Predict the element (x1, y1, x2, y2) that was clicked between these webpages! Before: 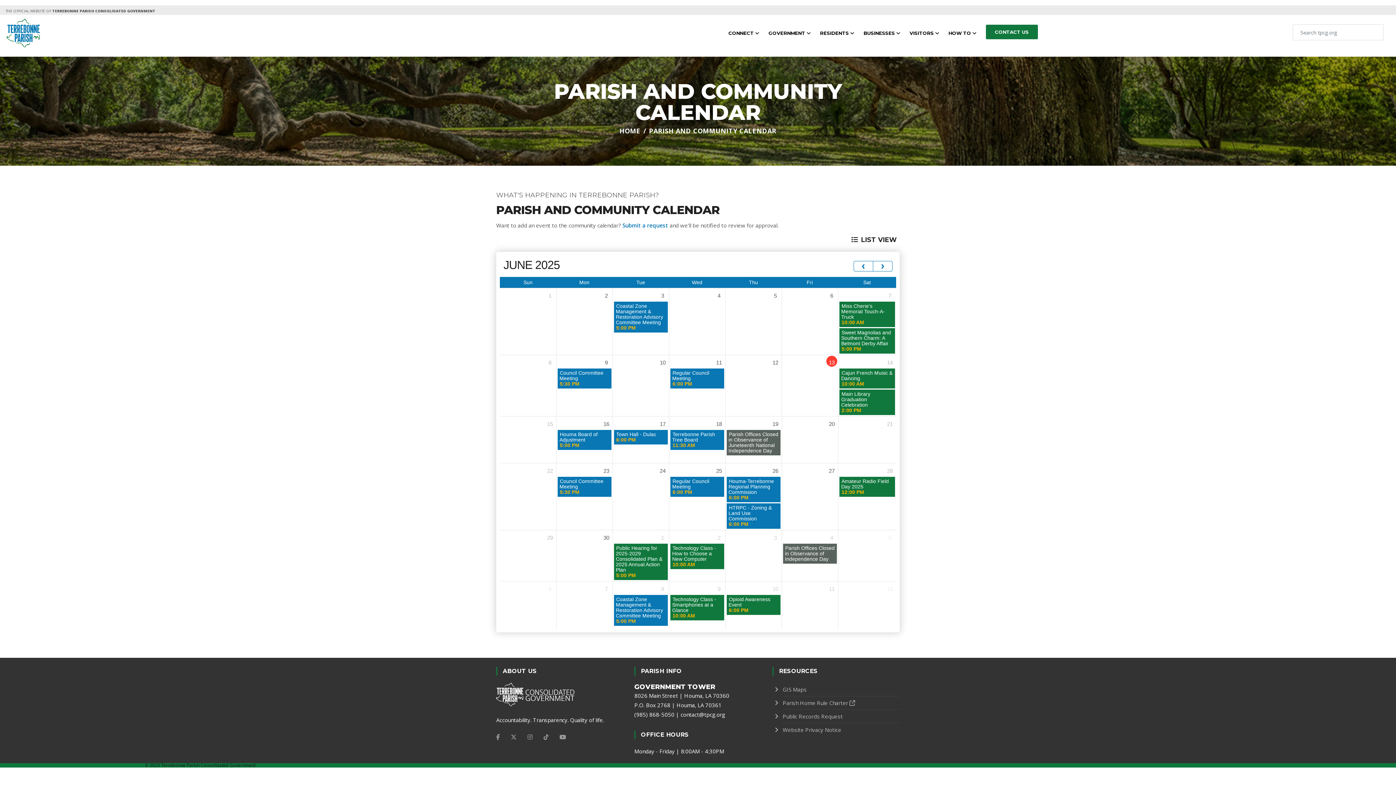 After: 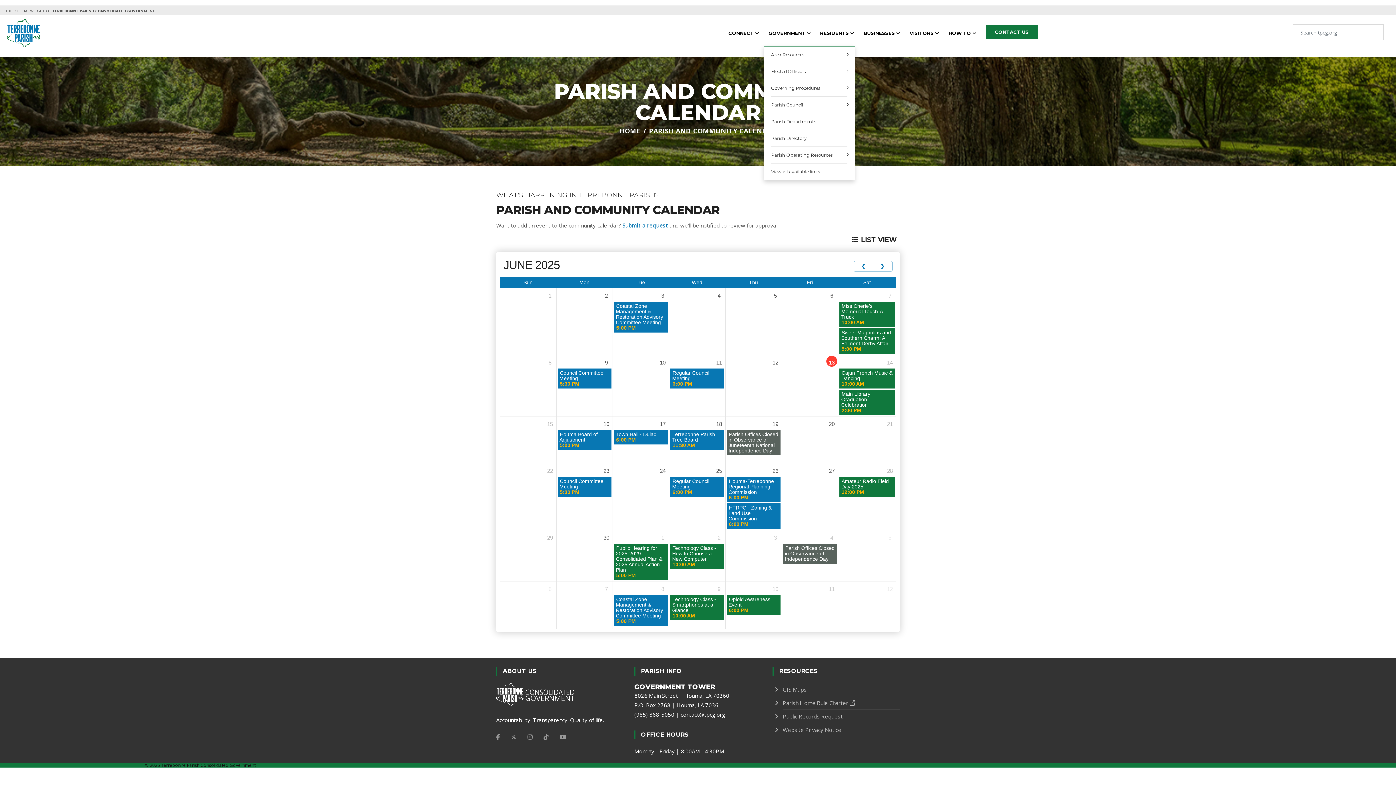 Action: label: GOVERNMENT  bbox: (768, 20, 810, 45)